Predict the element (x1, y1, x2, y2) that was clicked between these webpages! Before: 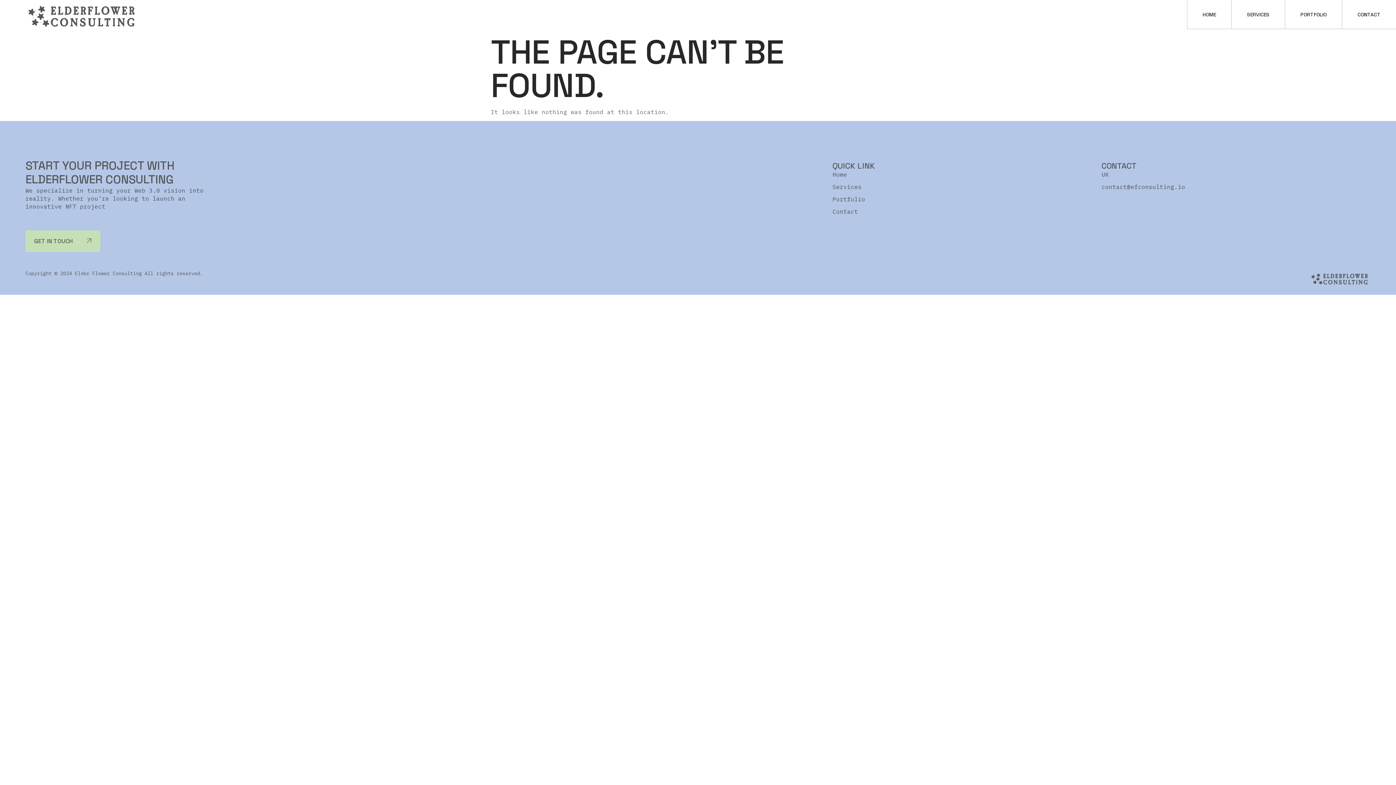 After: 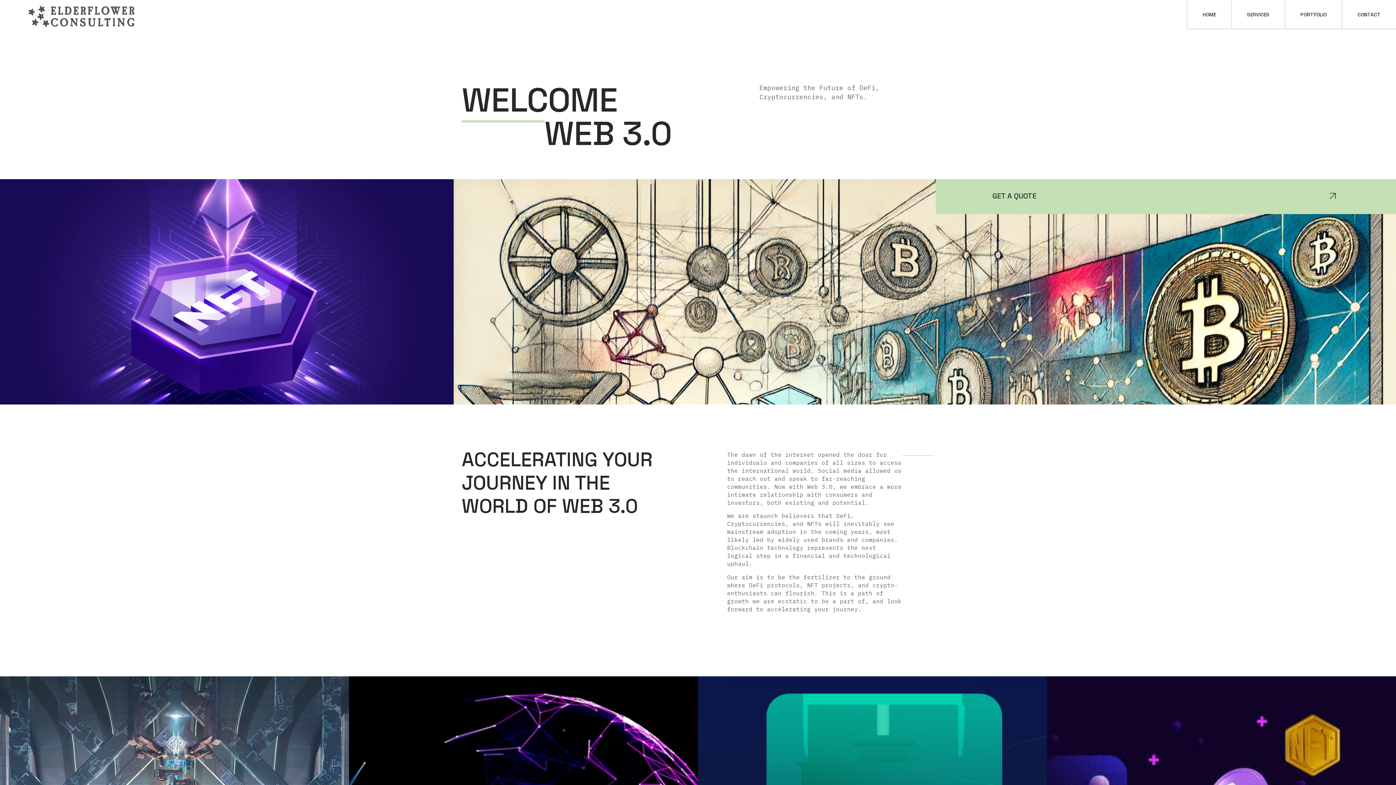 Action: label: HOME bbox: (1187, 0, 1231, 29)